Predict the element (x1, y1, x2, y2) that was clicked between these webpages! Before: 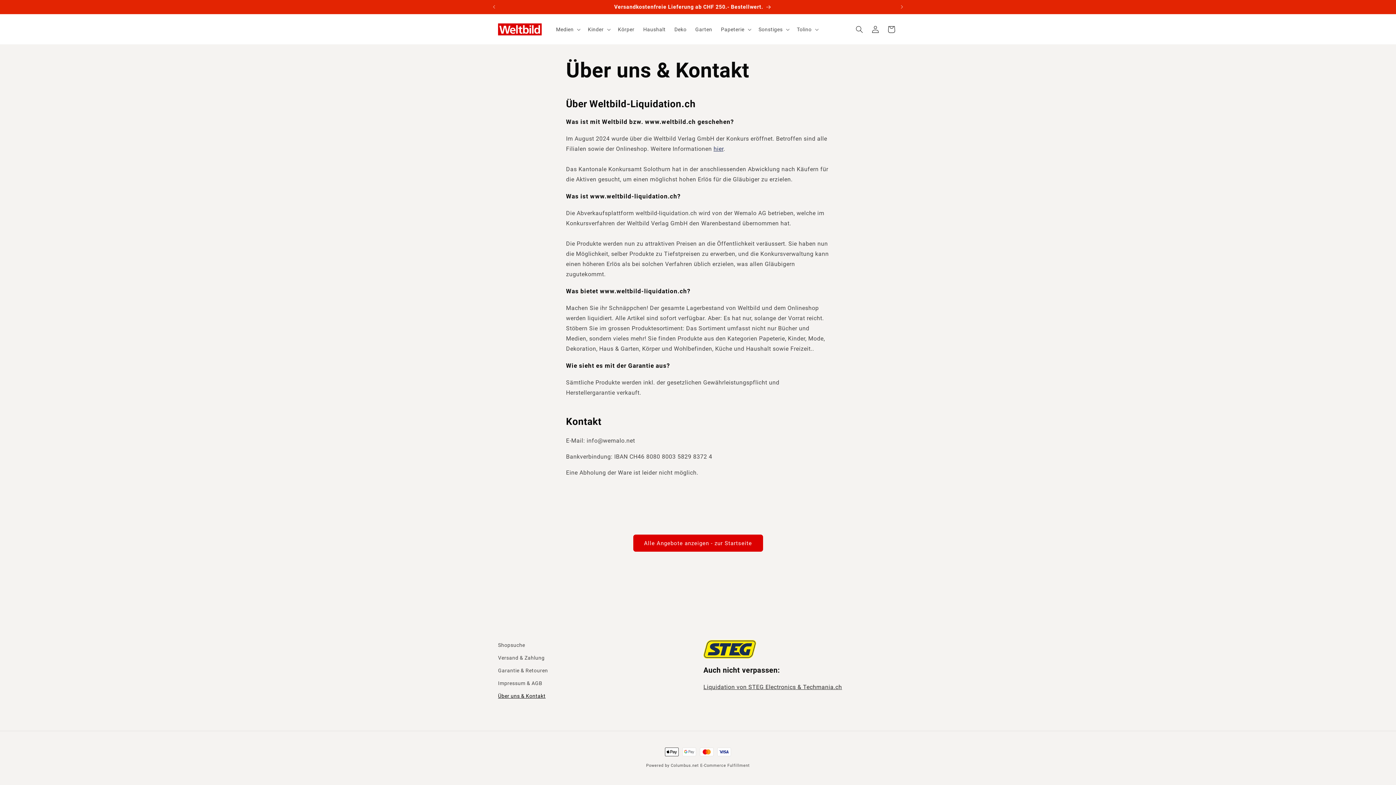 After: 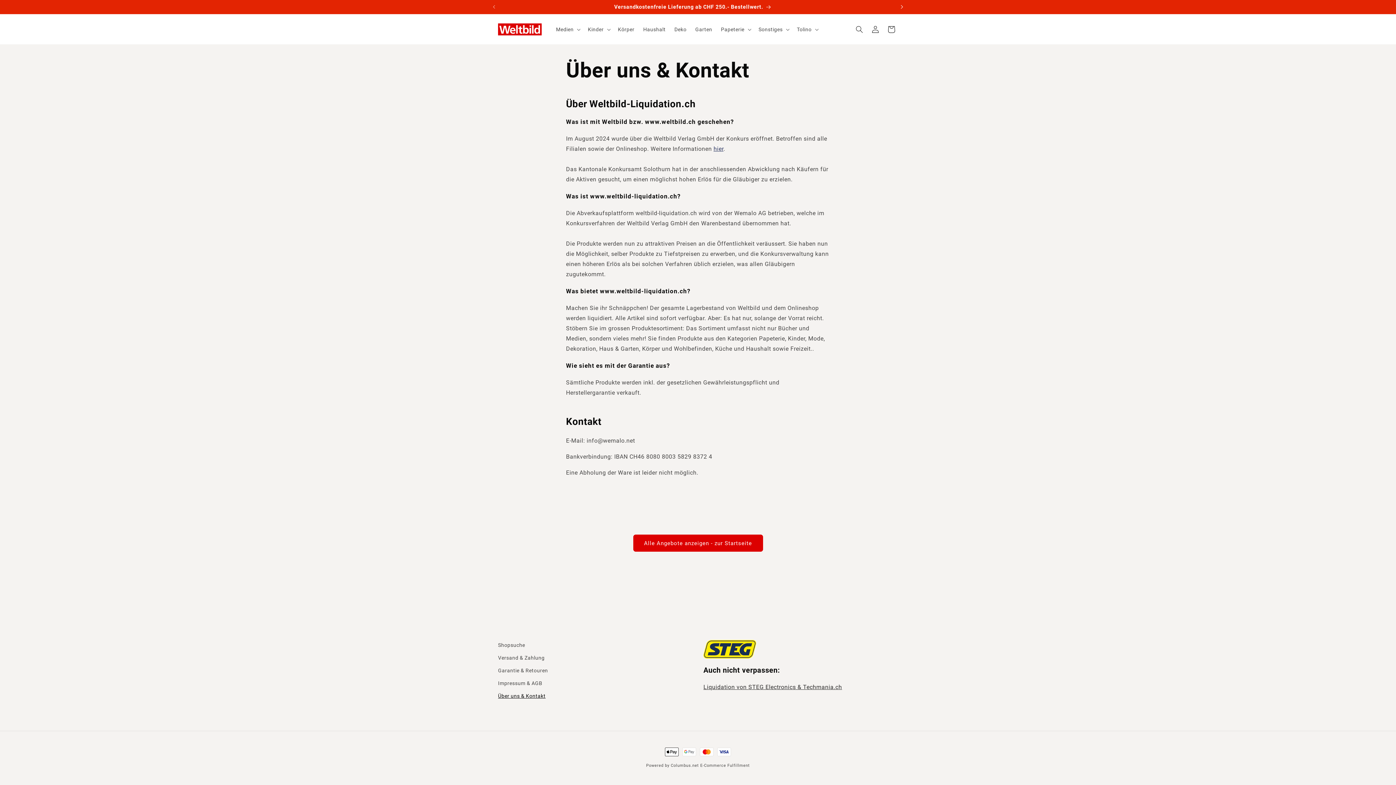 Action: bbox: (894, 0, 910, 13) label: Nächste Ankündigung